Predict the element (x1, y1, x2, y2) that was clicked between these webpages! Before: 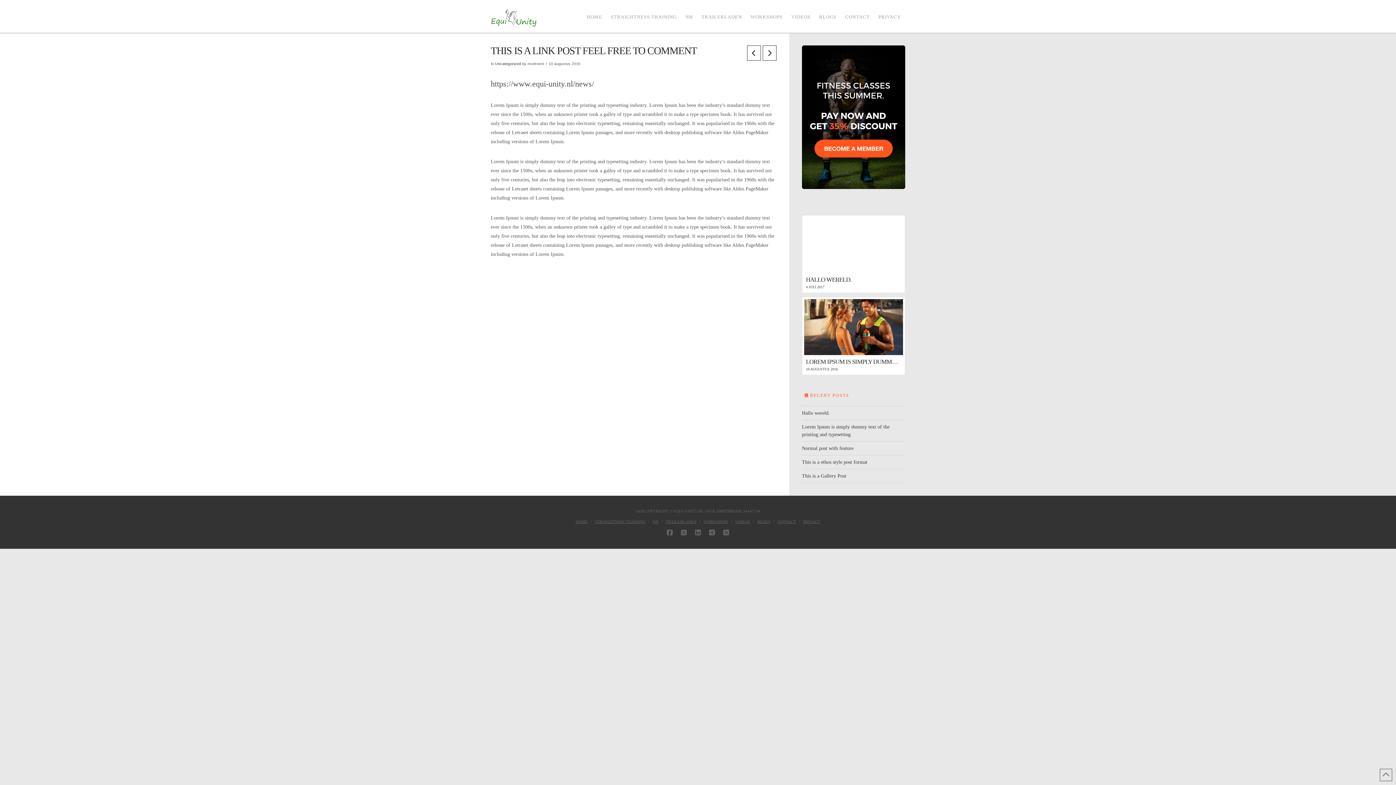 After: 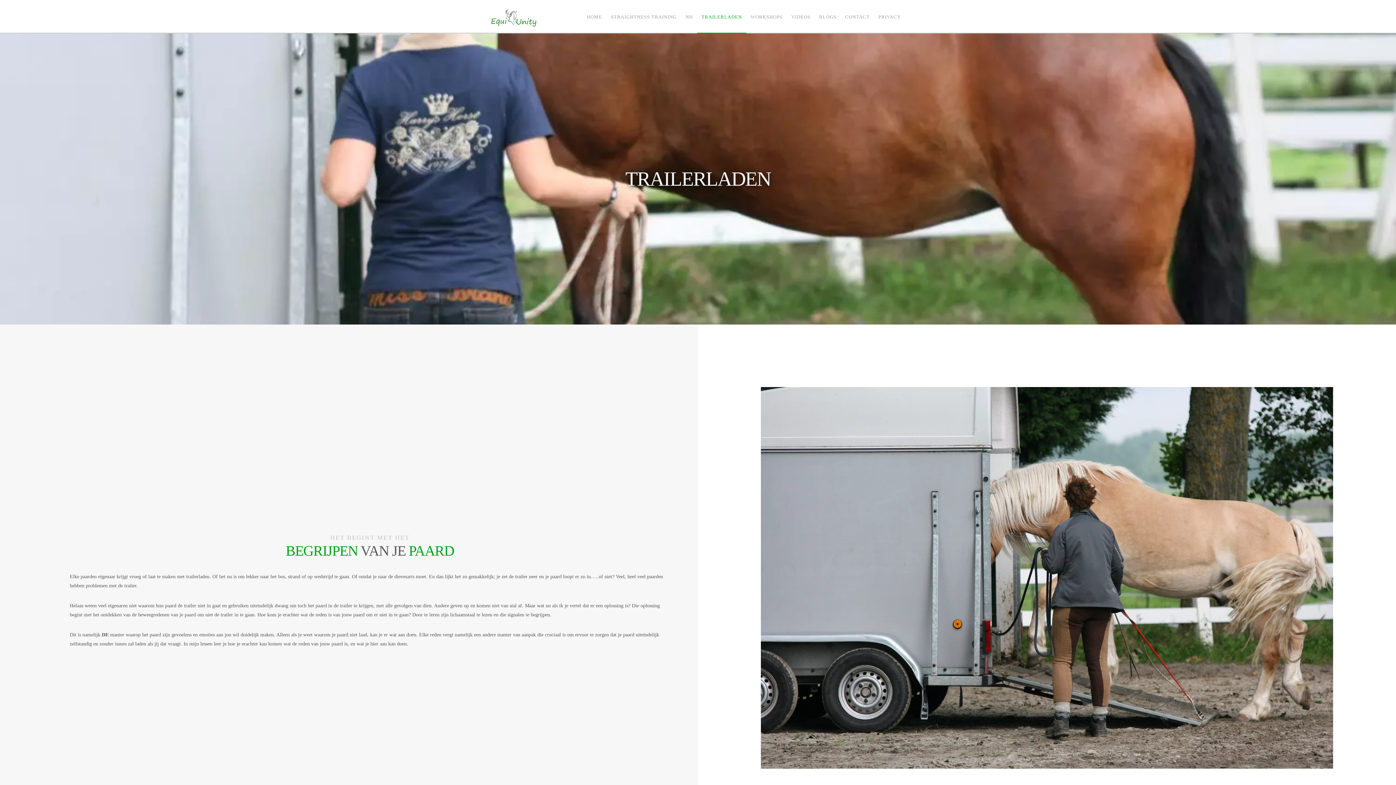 Action: bbox: (697, 0, 746, 32) label: TRAILERLADEN